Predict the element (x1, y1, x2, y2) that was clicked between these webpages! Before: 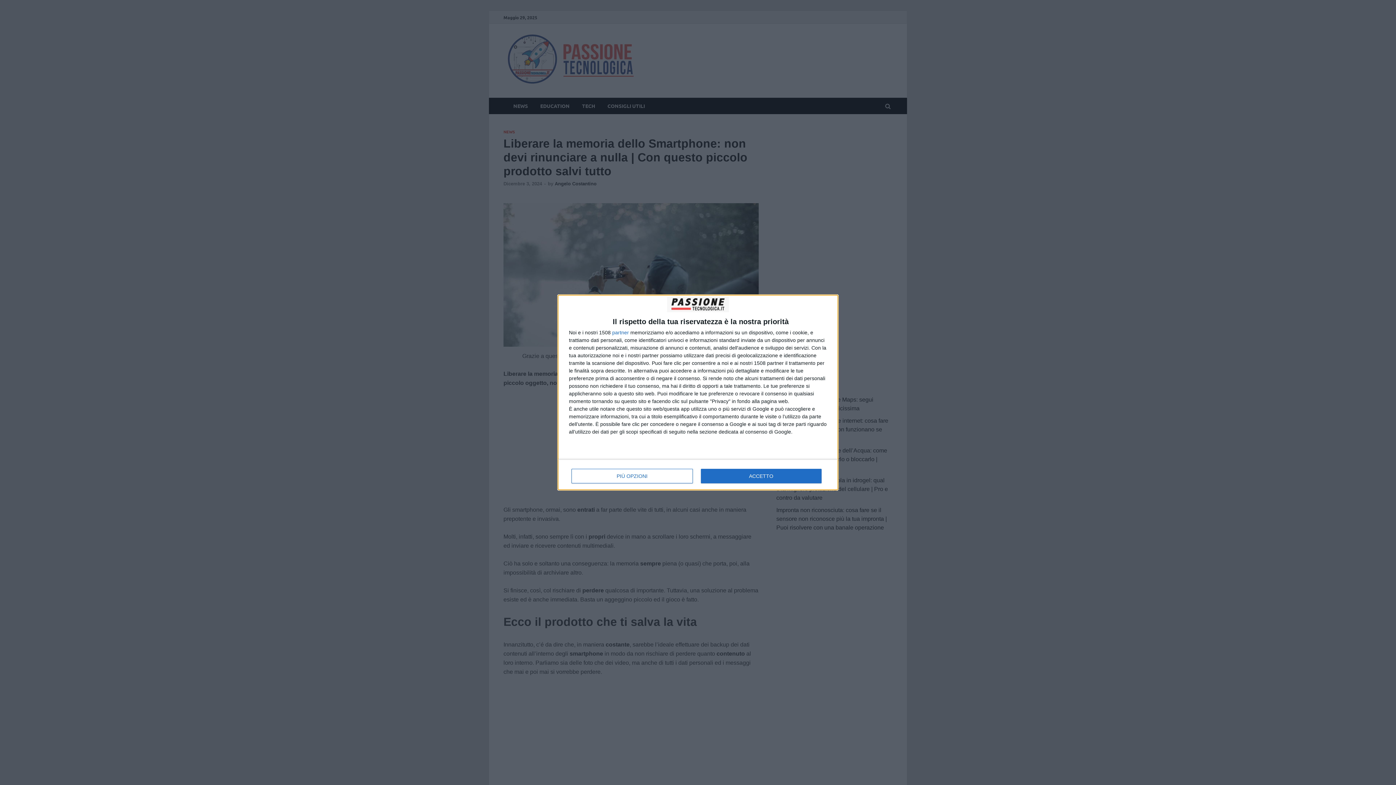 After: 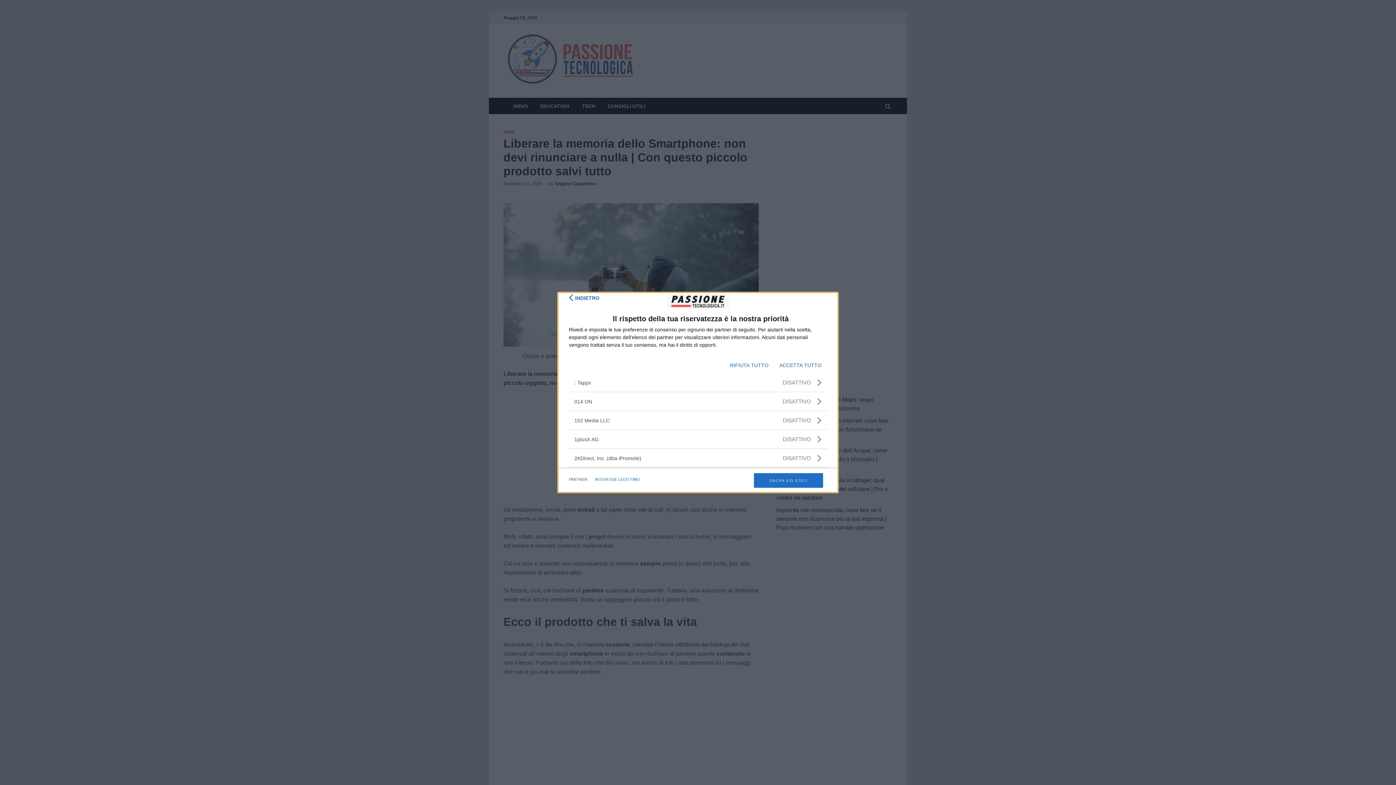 Action: bbox: (612, 330, 629, 335) label: partner